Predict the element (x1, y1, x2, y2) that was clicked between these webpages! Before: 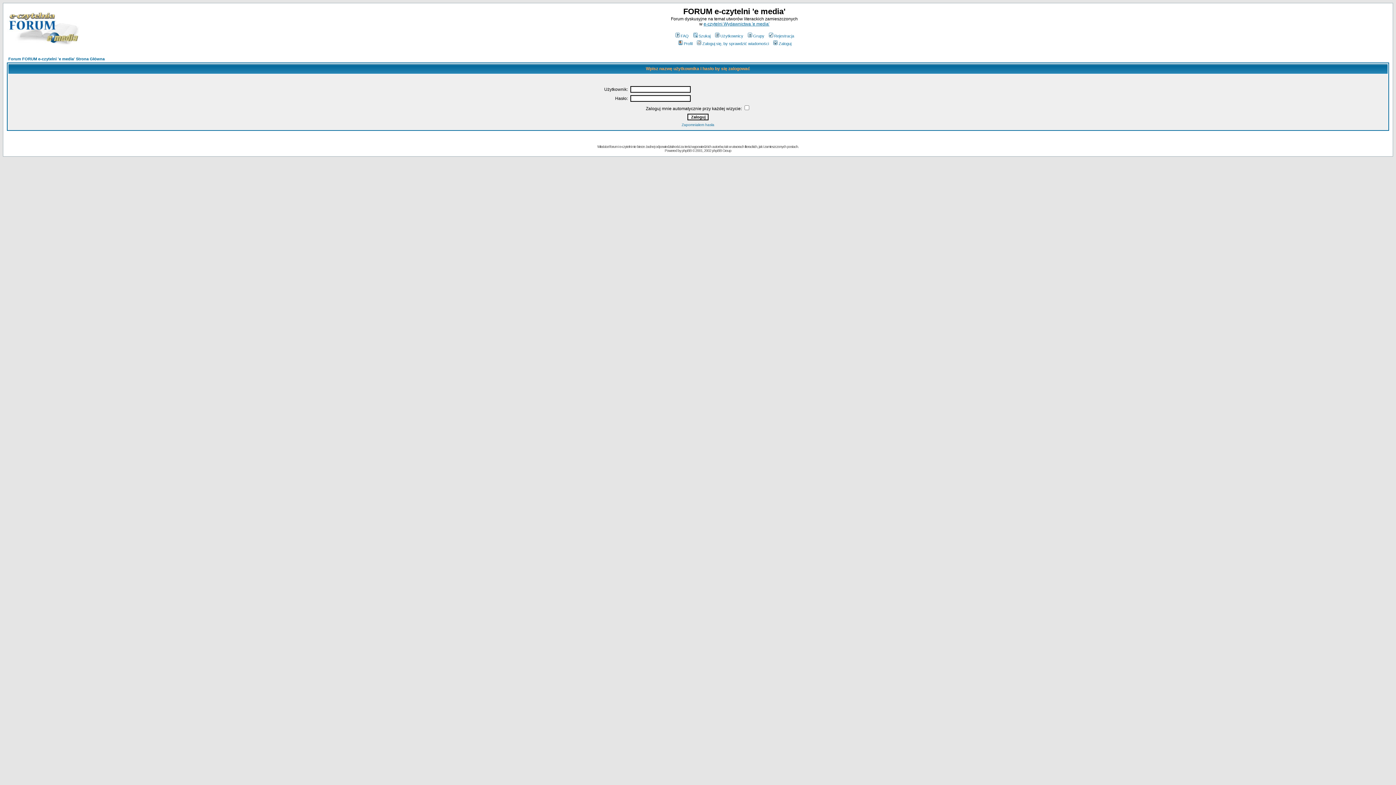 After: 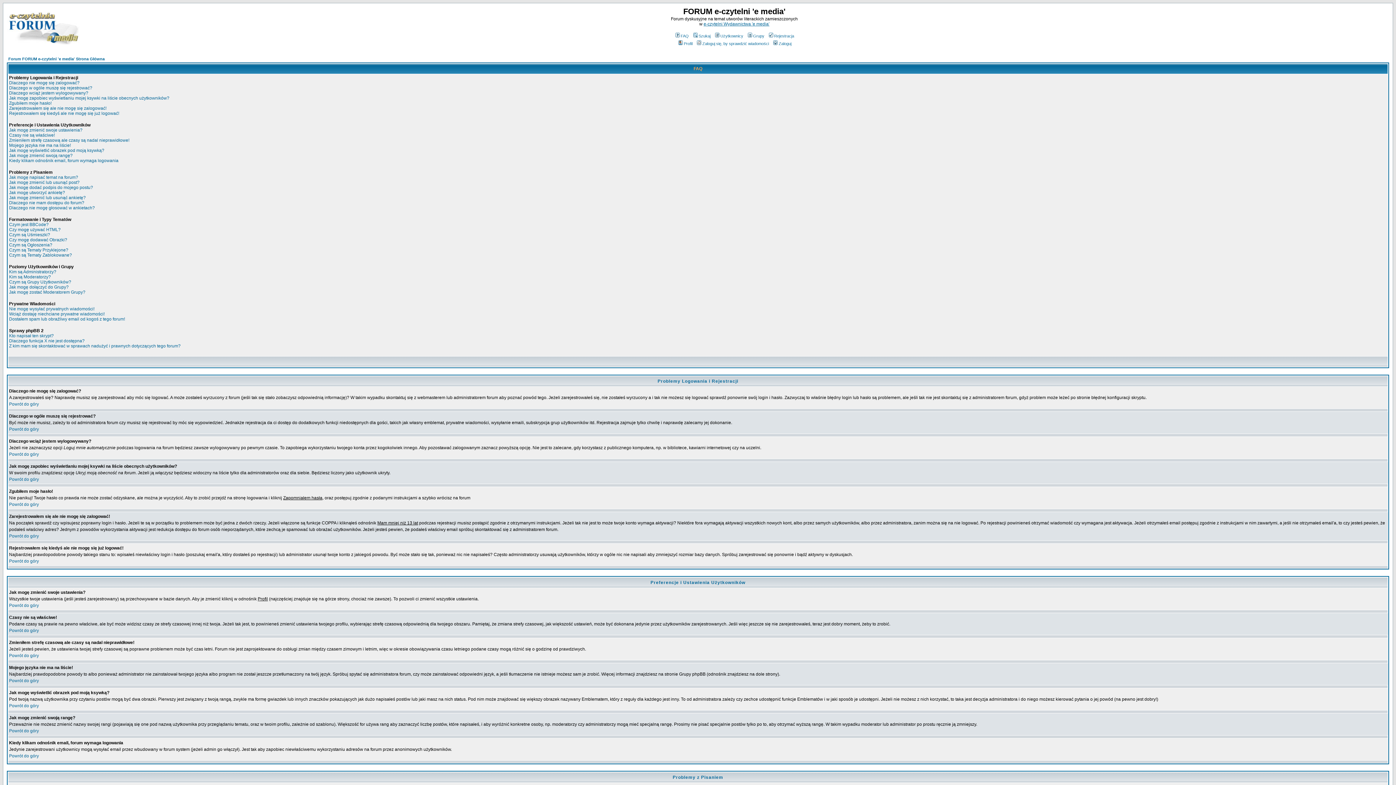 Action: label: FAQ bbox: (674, 33, 688, 38)